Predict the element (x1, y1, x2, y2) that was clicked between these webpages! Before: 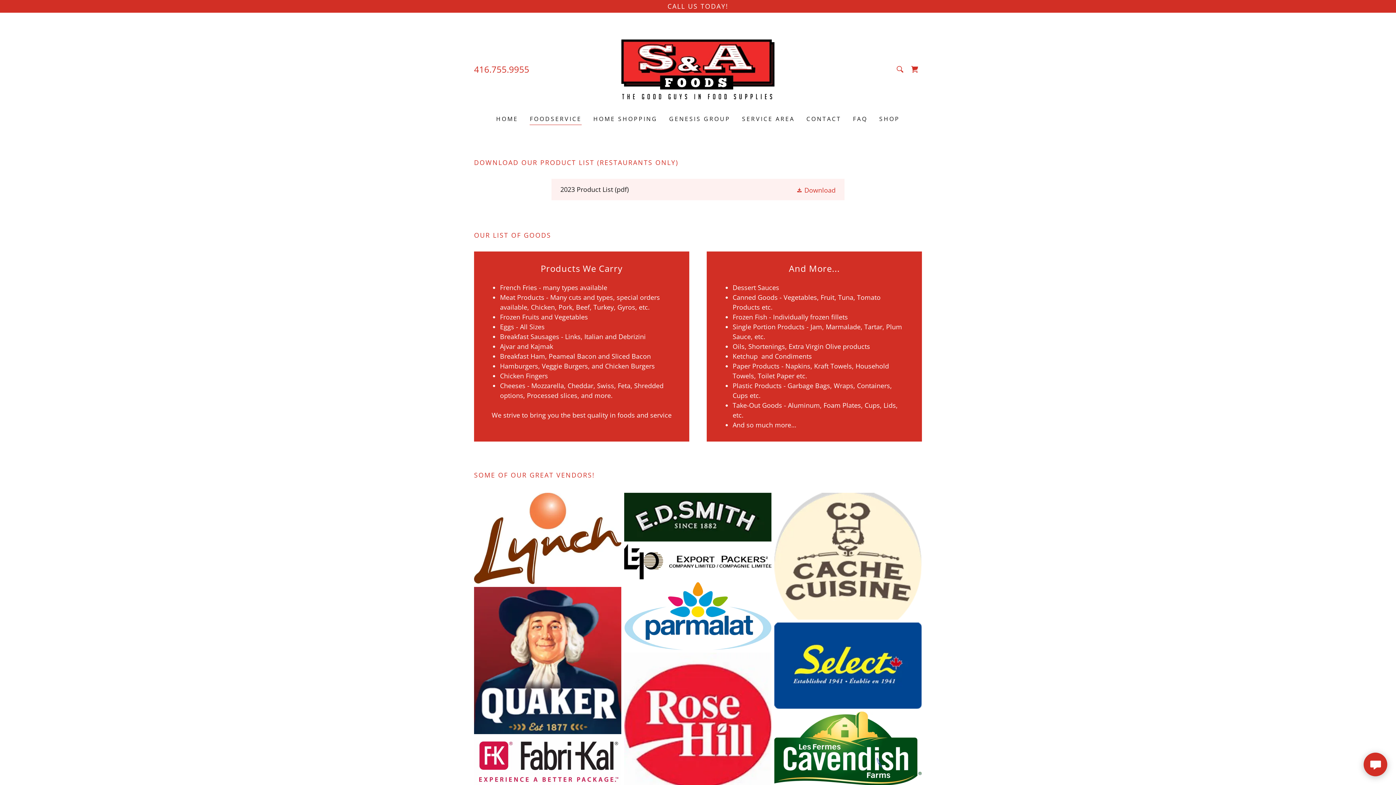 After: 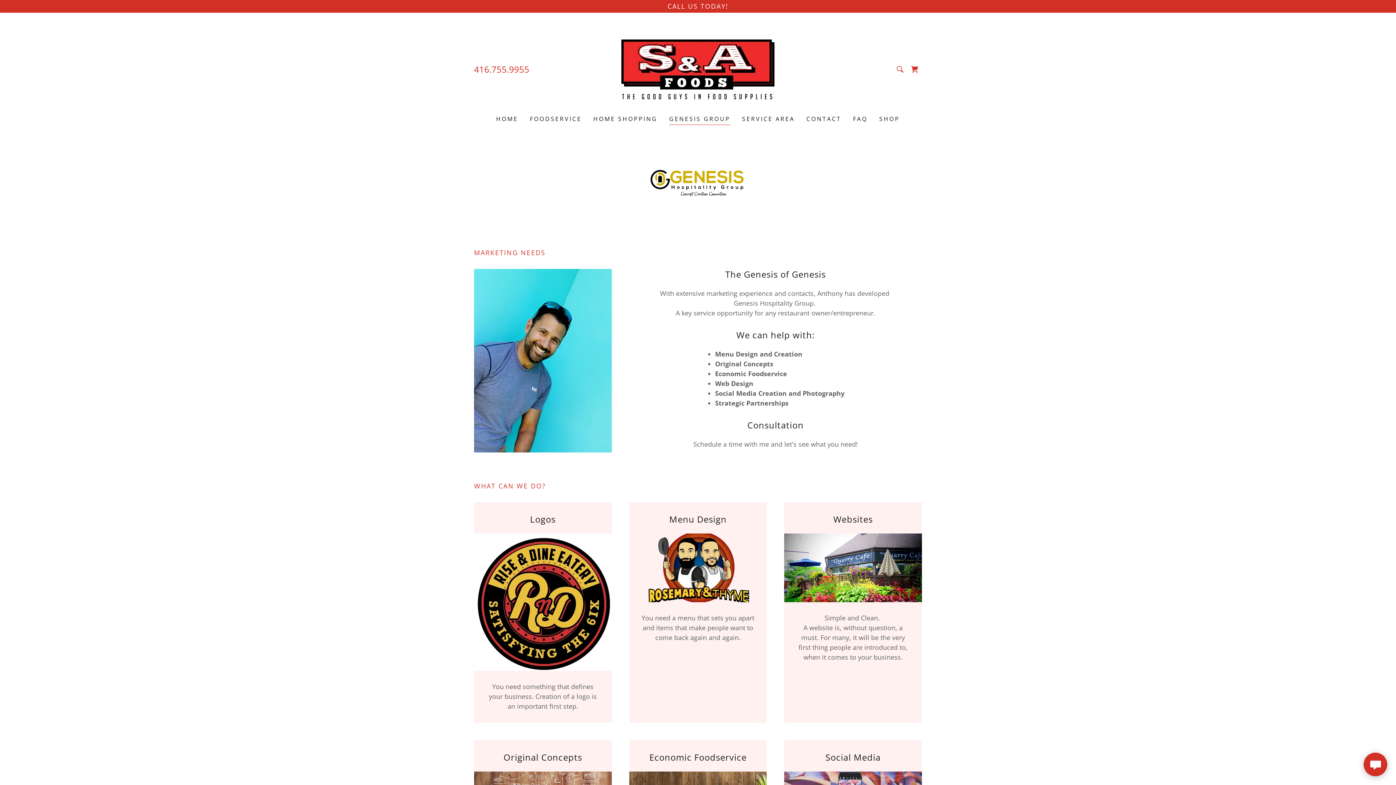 Action: bbox: (667, 112, 732, 125) label: GENESIS GROUP